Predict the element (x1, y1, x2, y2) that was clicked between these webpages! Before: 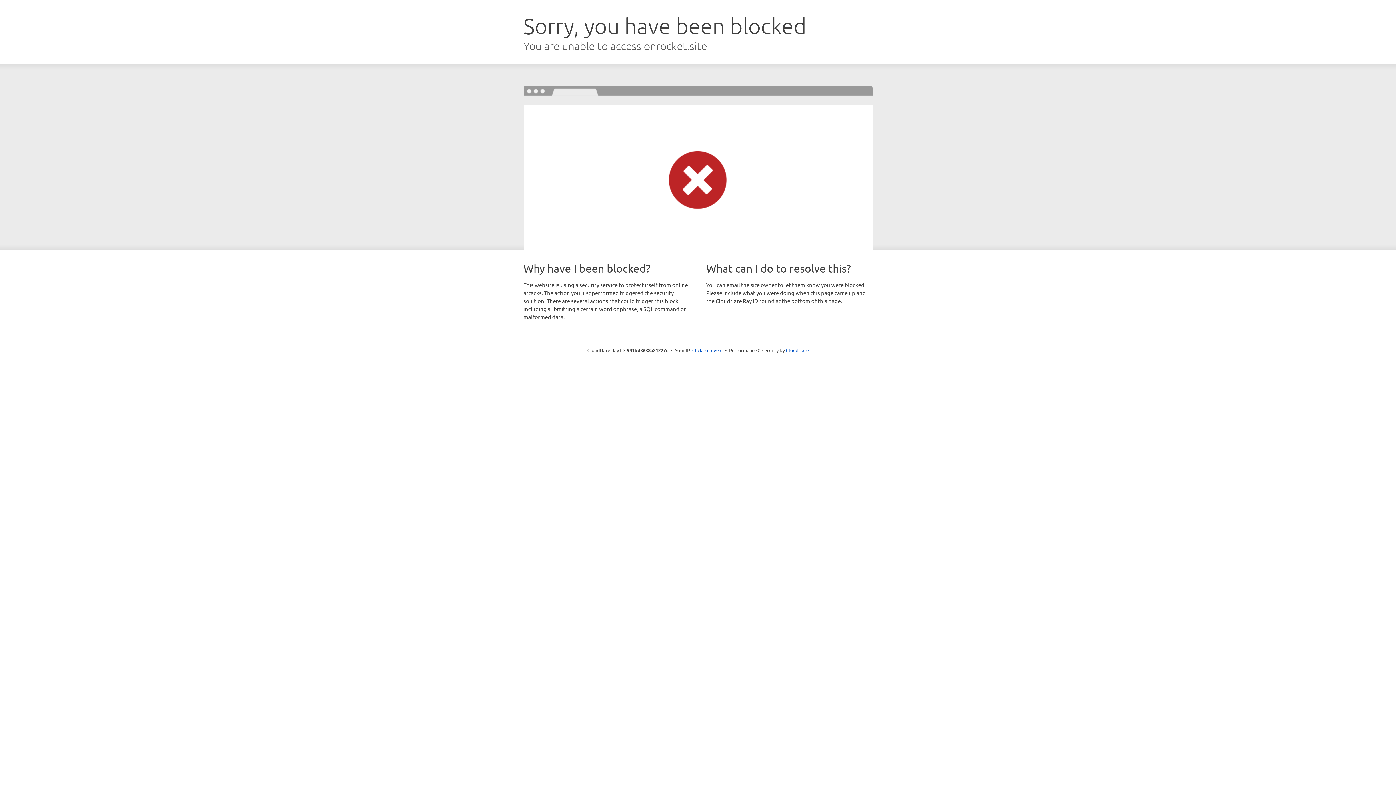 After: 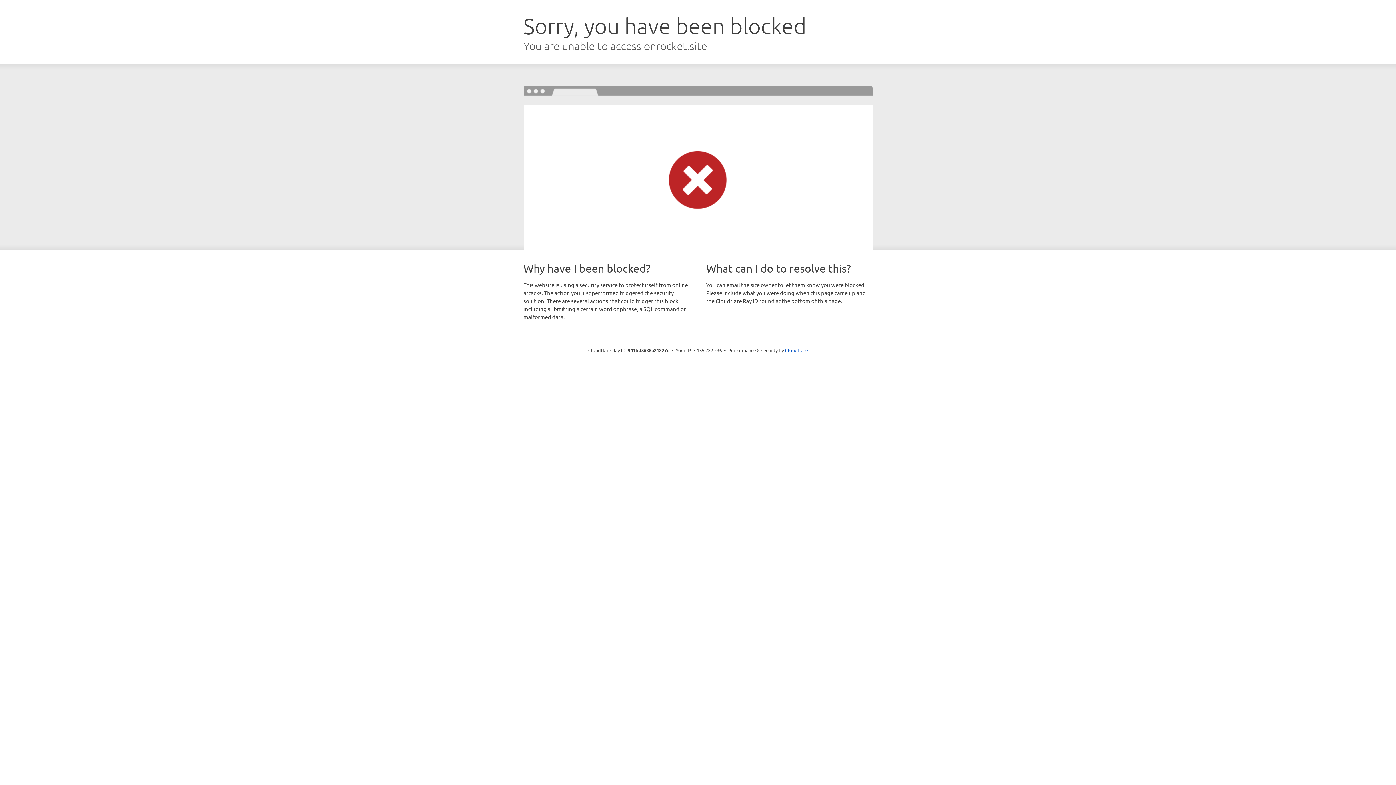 Action: bbox: (692, 346, 722, 353) label: Click to reveal